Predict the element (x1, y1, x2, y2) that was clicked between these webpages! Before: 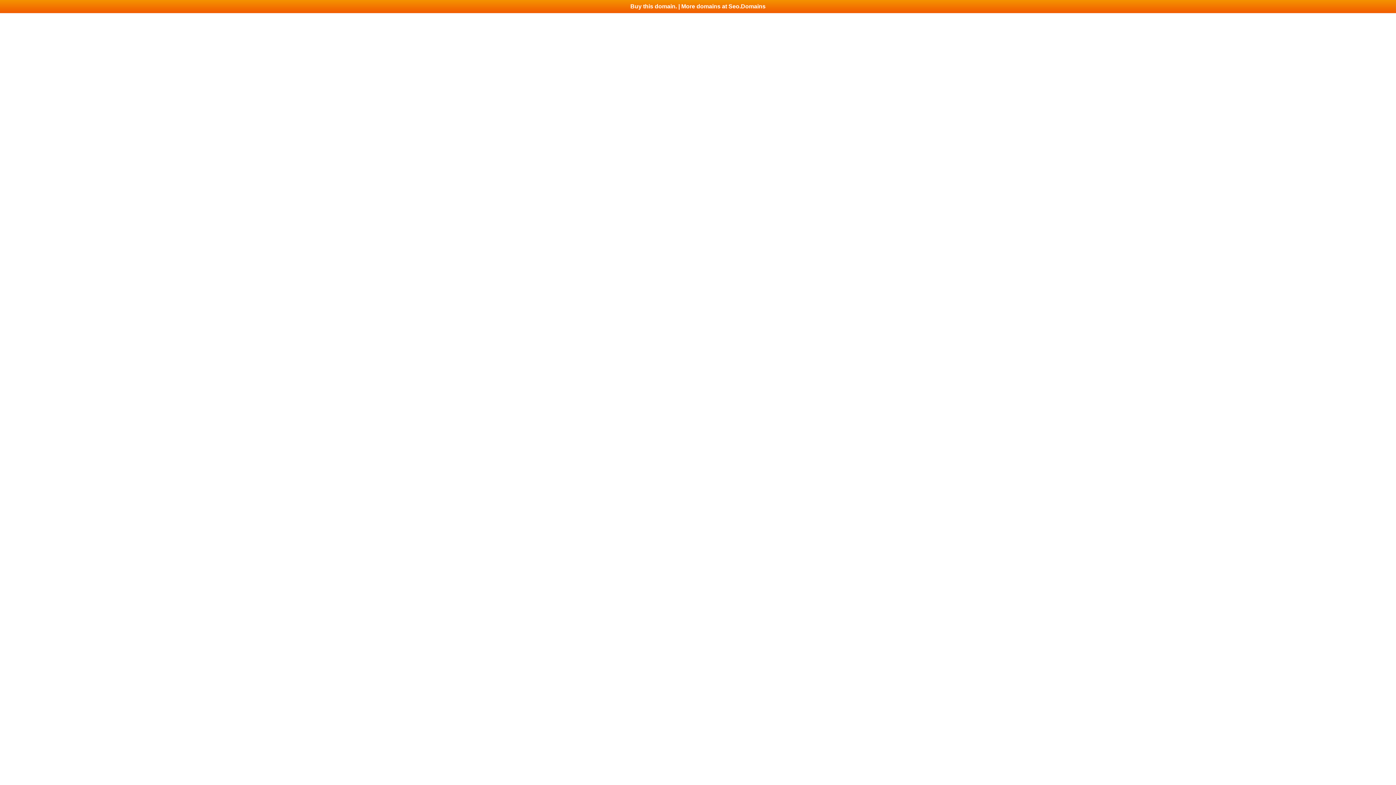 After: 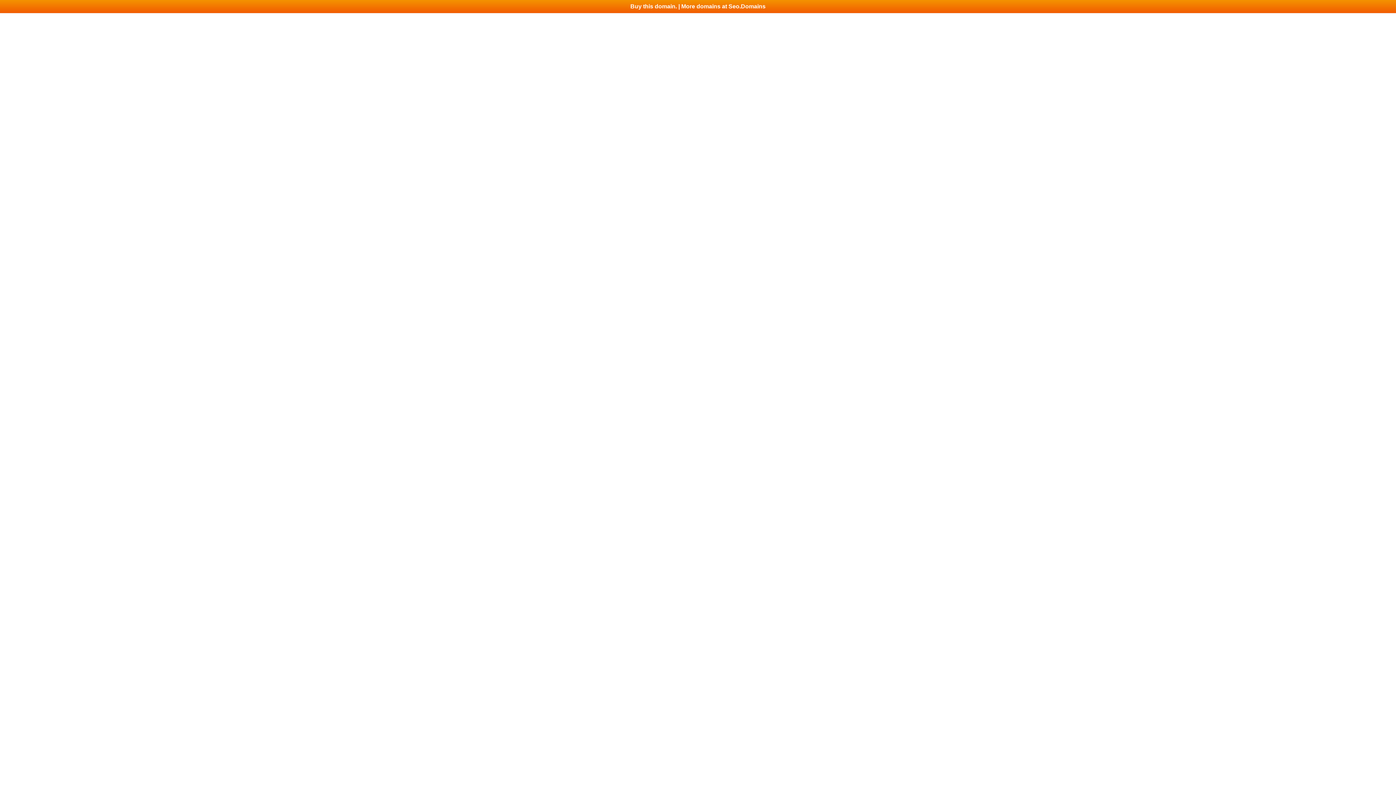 Action: bbox: (0, 0, 1396, 13) label: Buy this domain. | More domains at Seo.Domains